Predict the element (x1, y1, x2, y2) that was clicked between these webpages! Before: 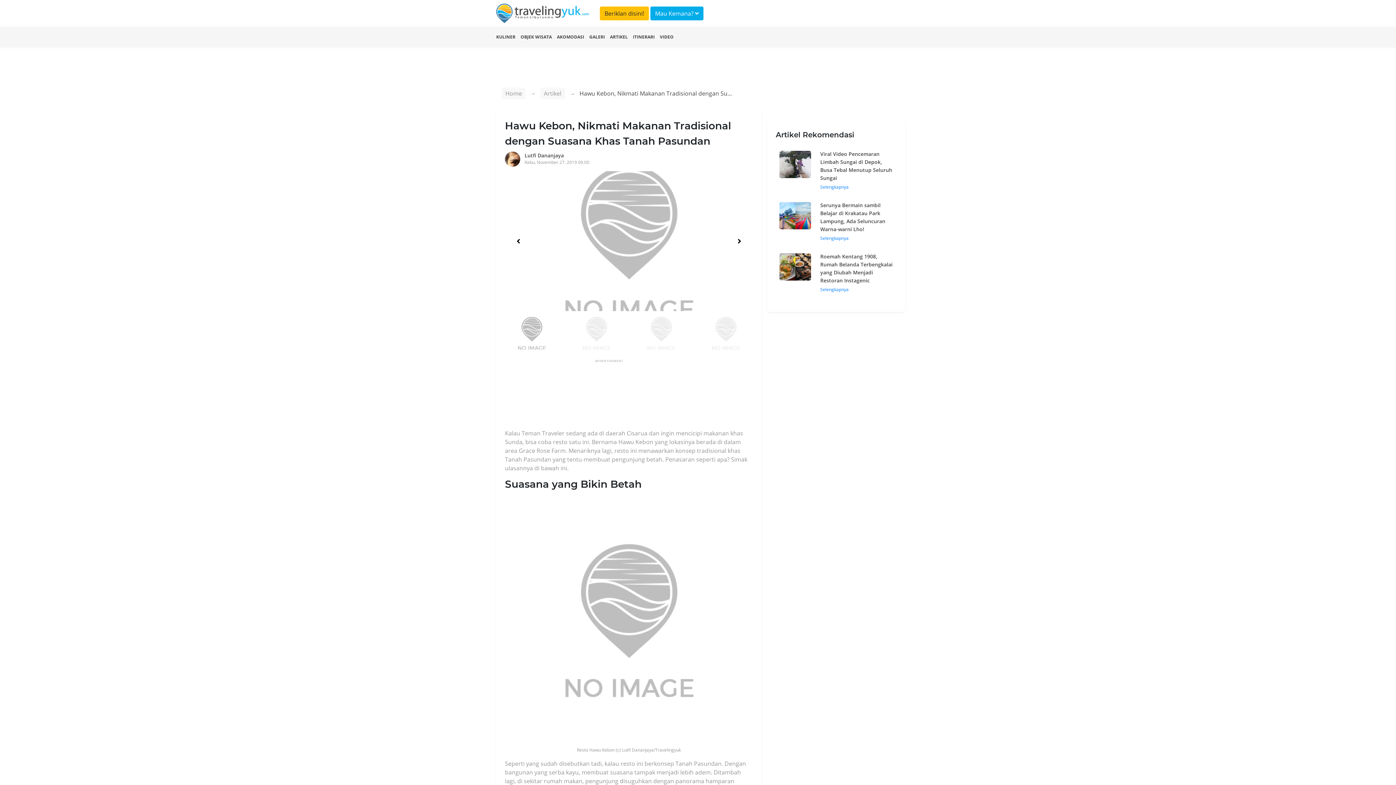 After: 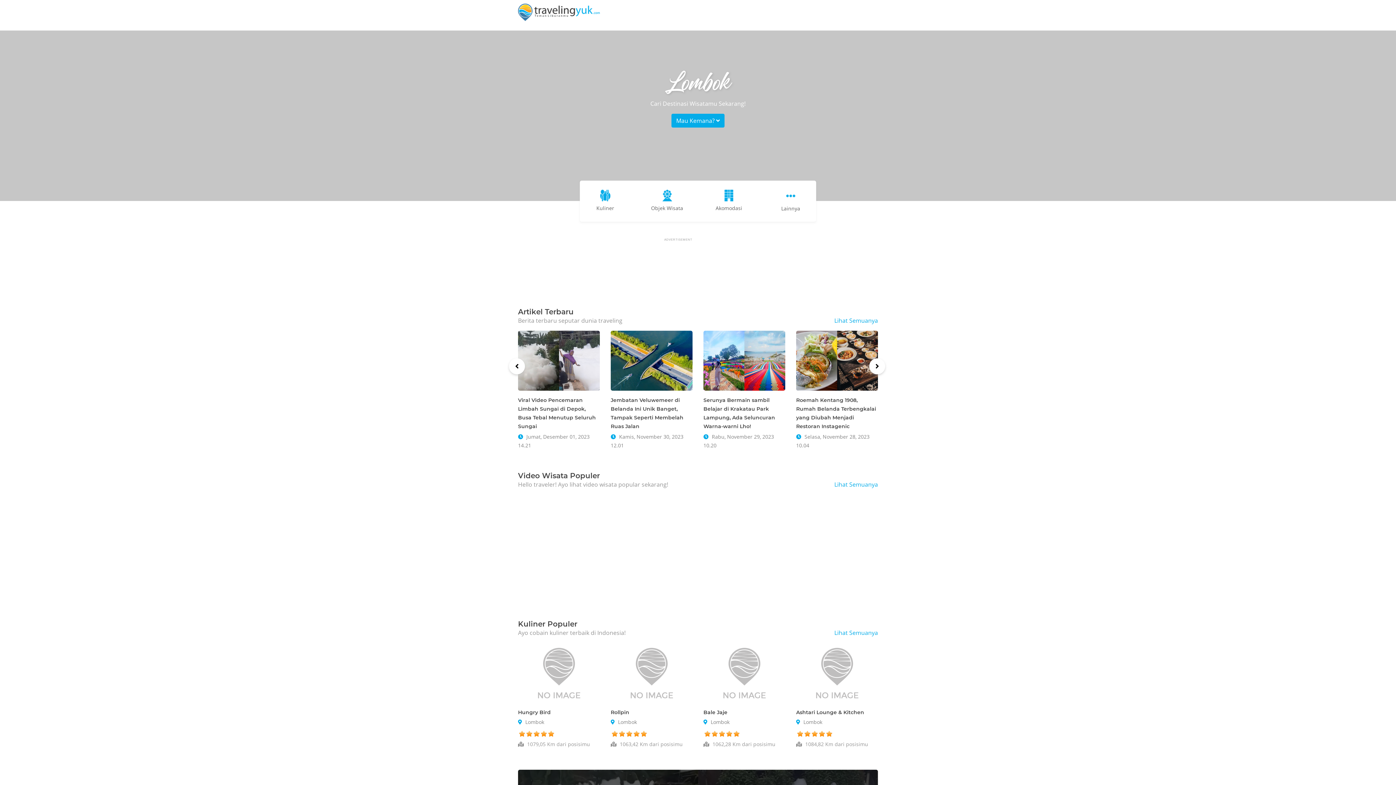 Action: bbox: (496, 8, 589, 16)